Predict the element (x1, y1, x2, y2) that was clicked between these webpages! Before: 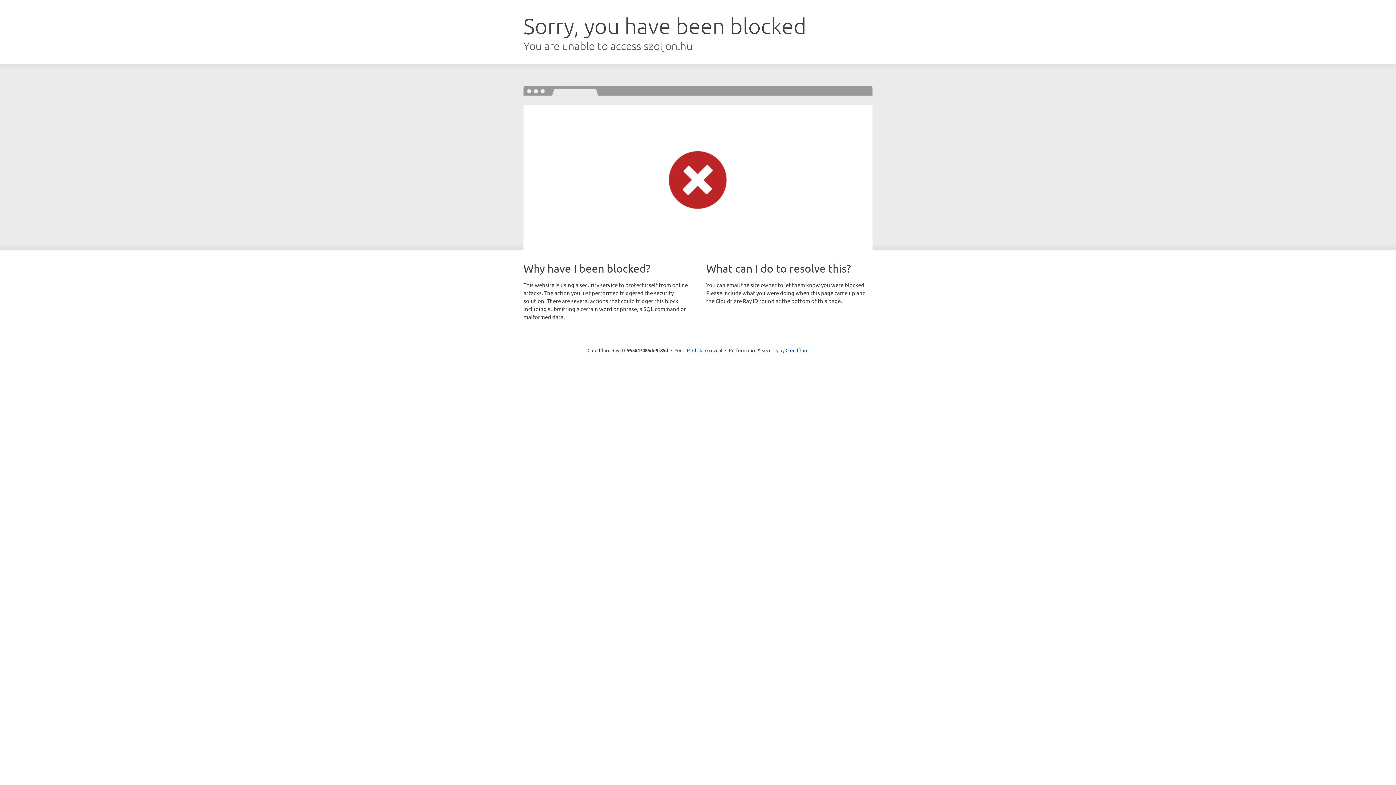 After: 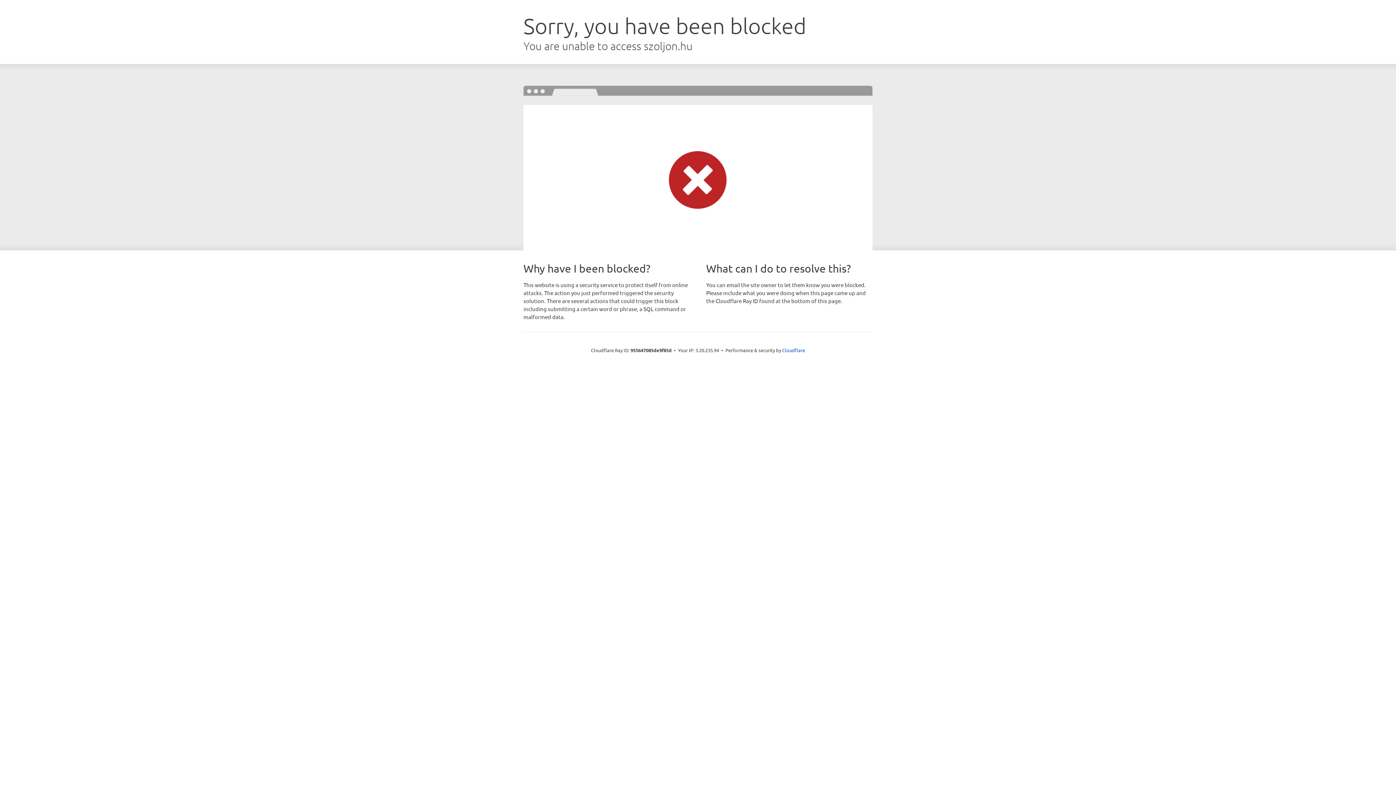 Action: bbox: (692, 346, 722, 353) label: Click to reveal